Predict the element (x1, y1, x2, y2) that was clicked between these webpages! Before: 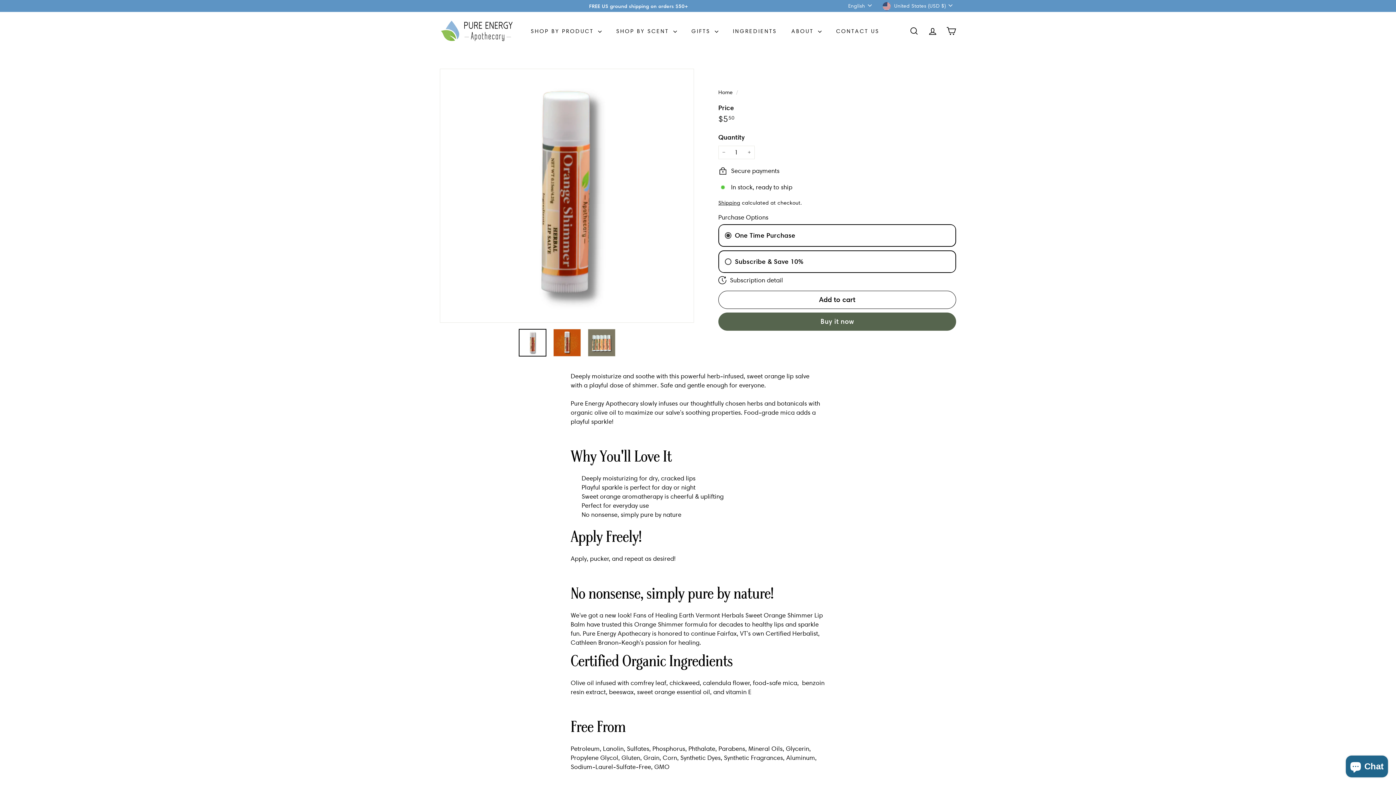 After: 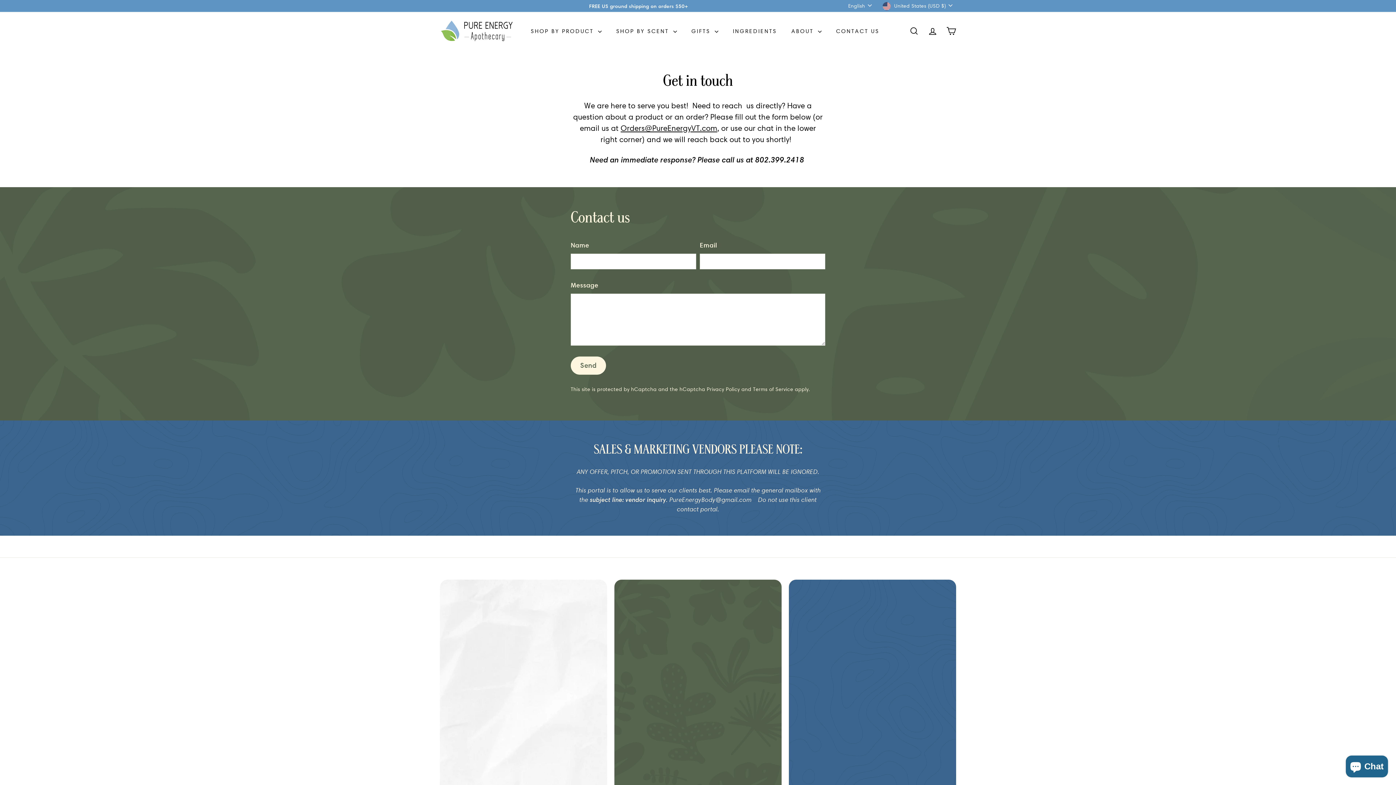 Action: bbox: (829, 21, 886, 41) label: CONTACT US